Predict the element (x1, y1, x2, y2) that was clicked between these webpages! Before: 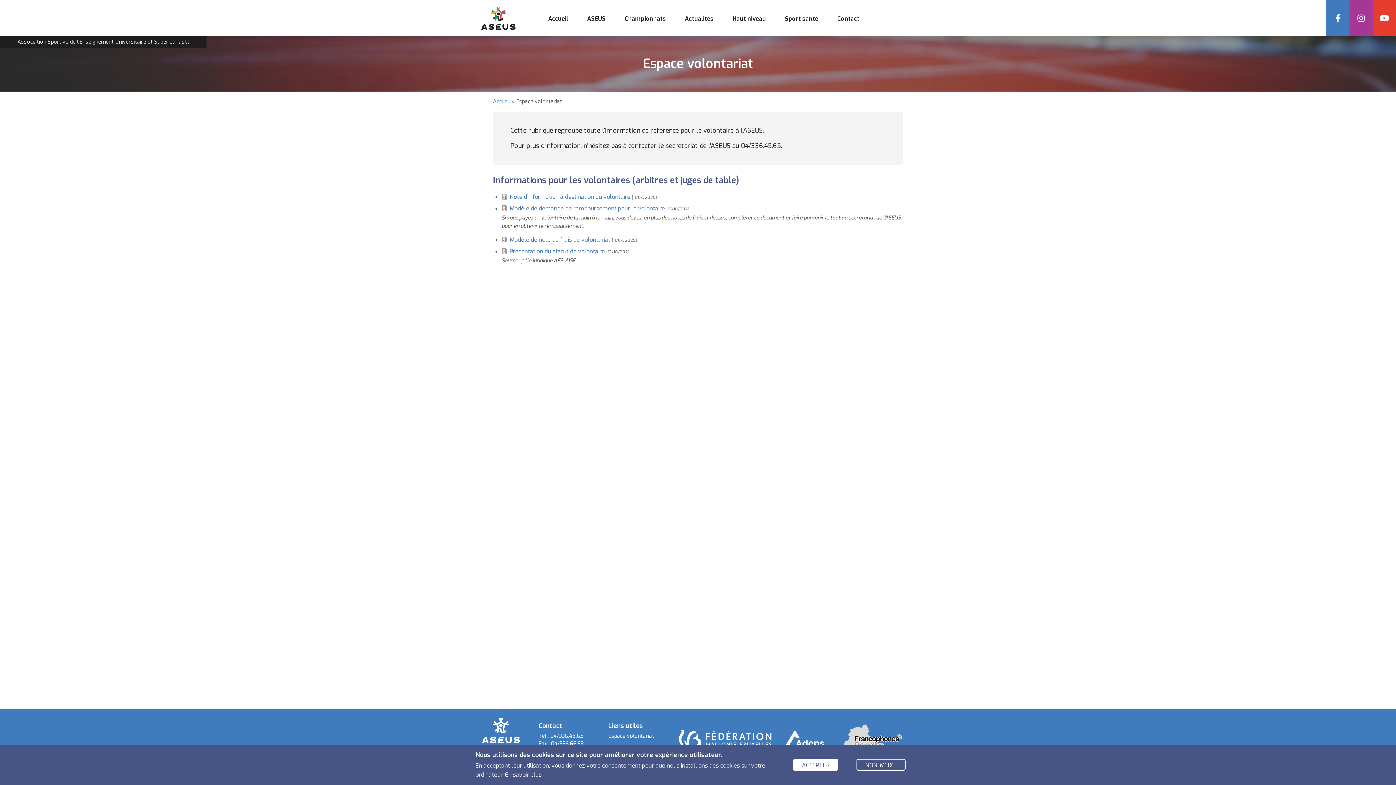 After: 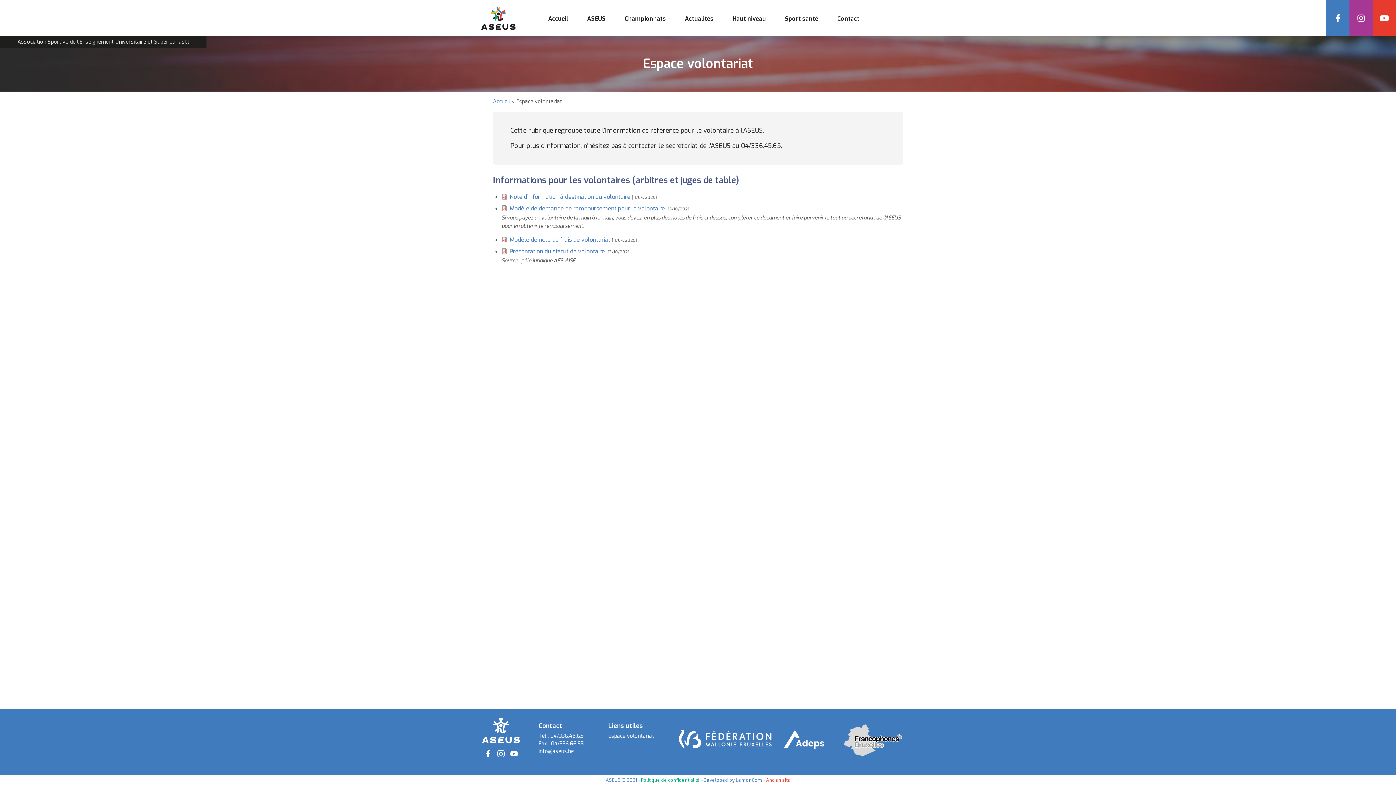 Action: bbox: (856, 759, 905, 771) label: NON, MERCI.